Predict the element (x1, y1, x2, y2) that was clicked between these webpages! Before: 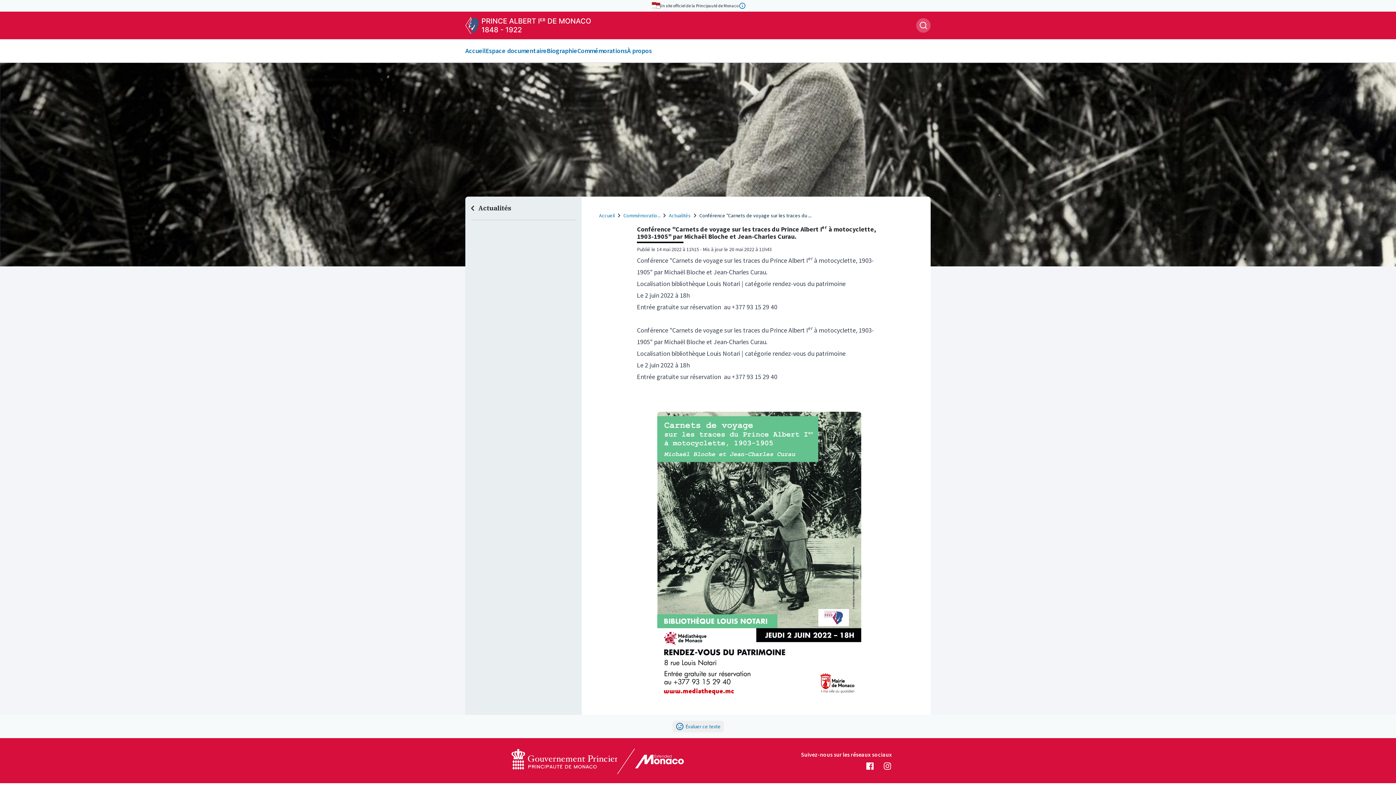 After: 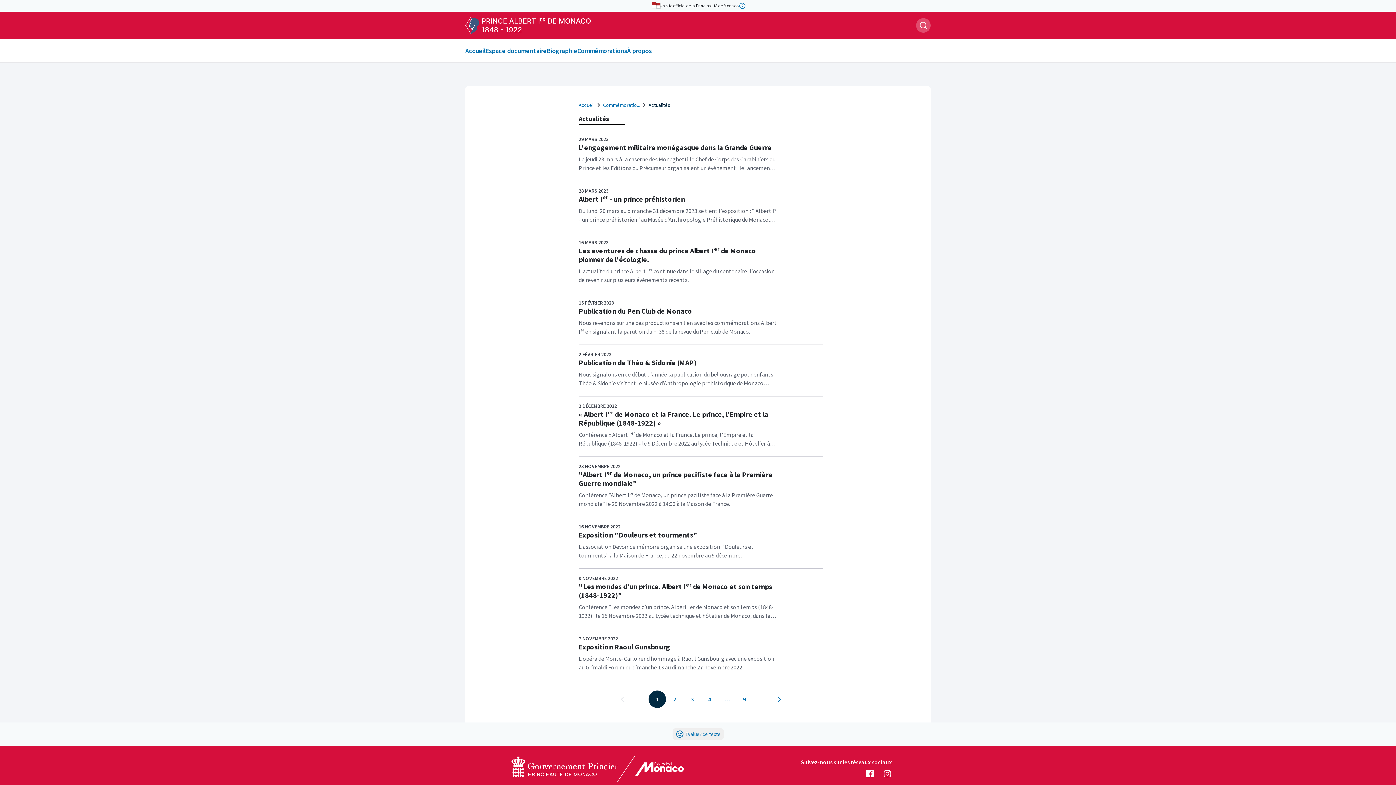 Action: bbox: (471, 196, 576, 220) label: Actualités